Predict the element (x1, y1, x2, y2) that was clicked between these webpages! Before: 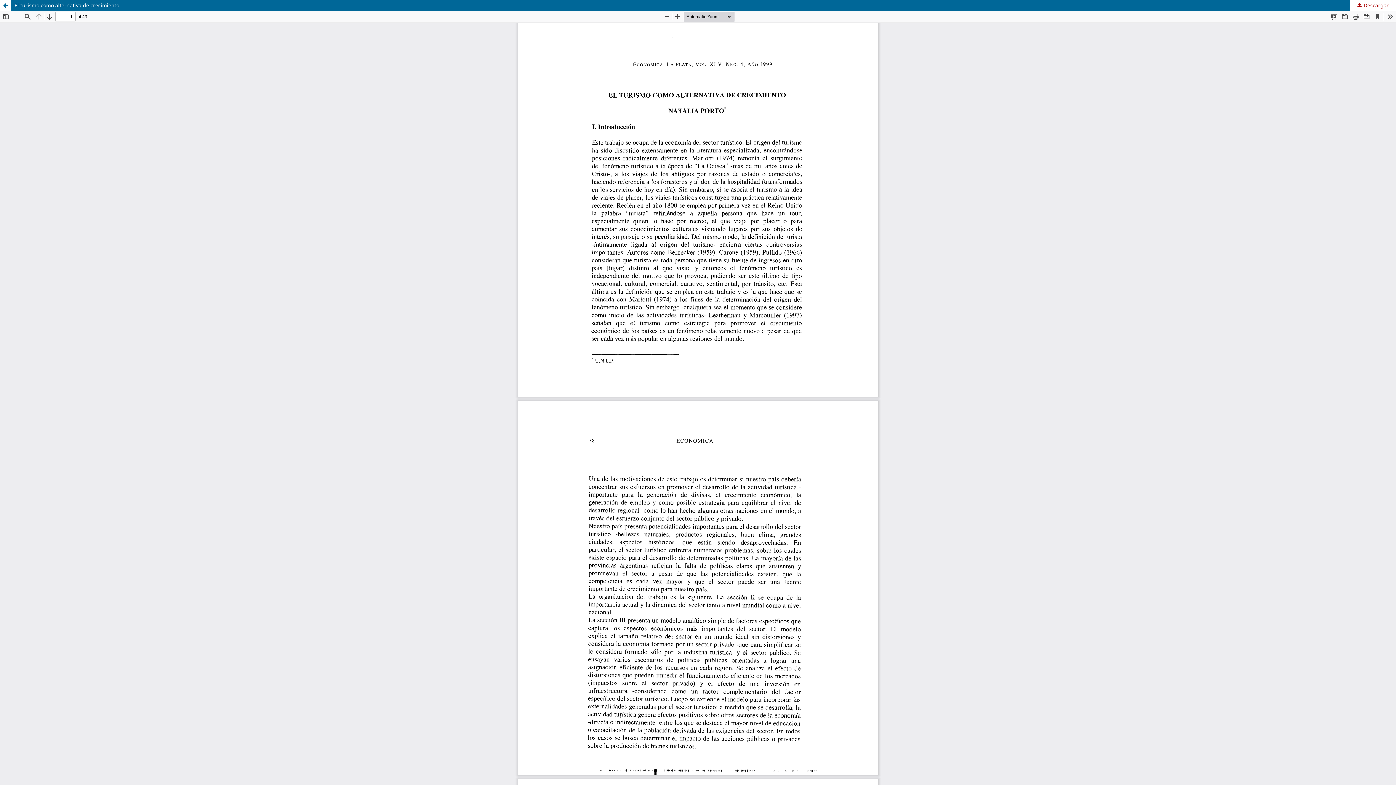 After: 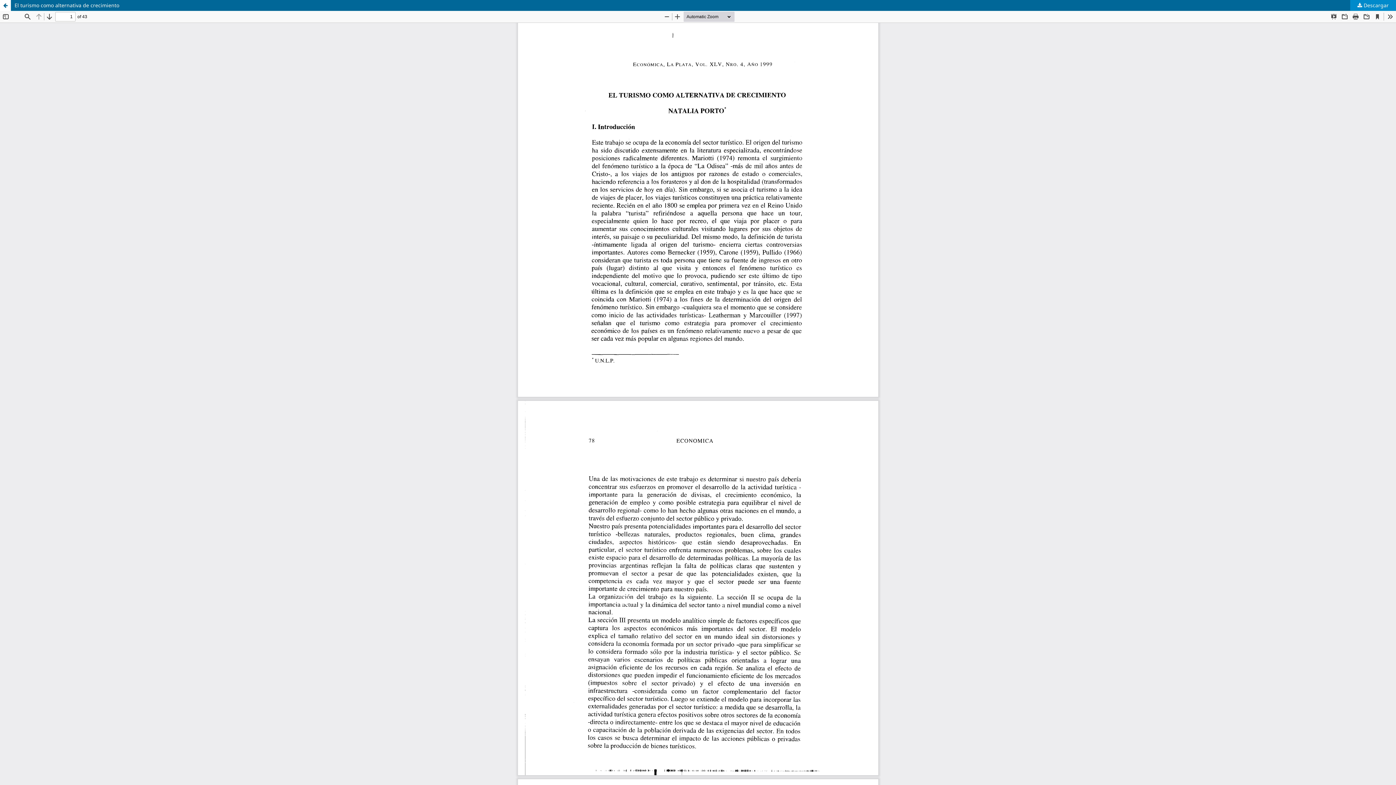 Action: label:  Descargar bbox: (1350, 0, 1396, 10)